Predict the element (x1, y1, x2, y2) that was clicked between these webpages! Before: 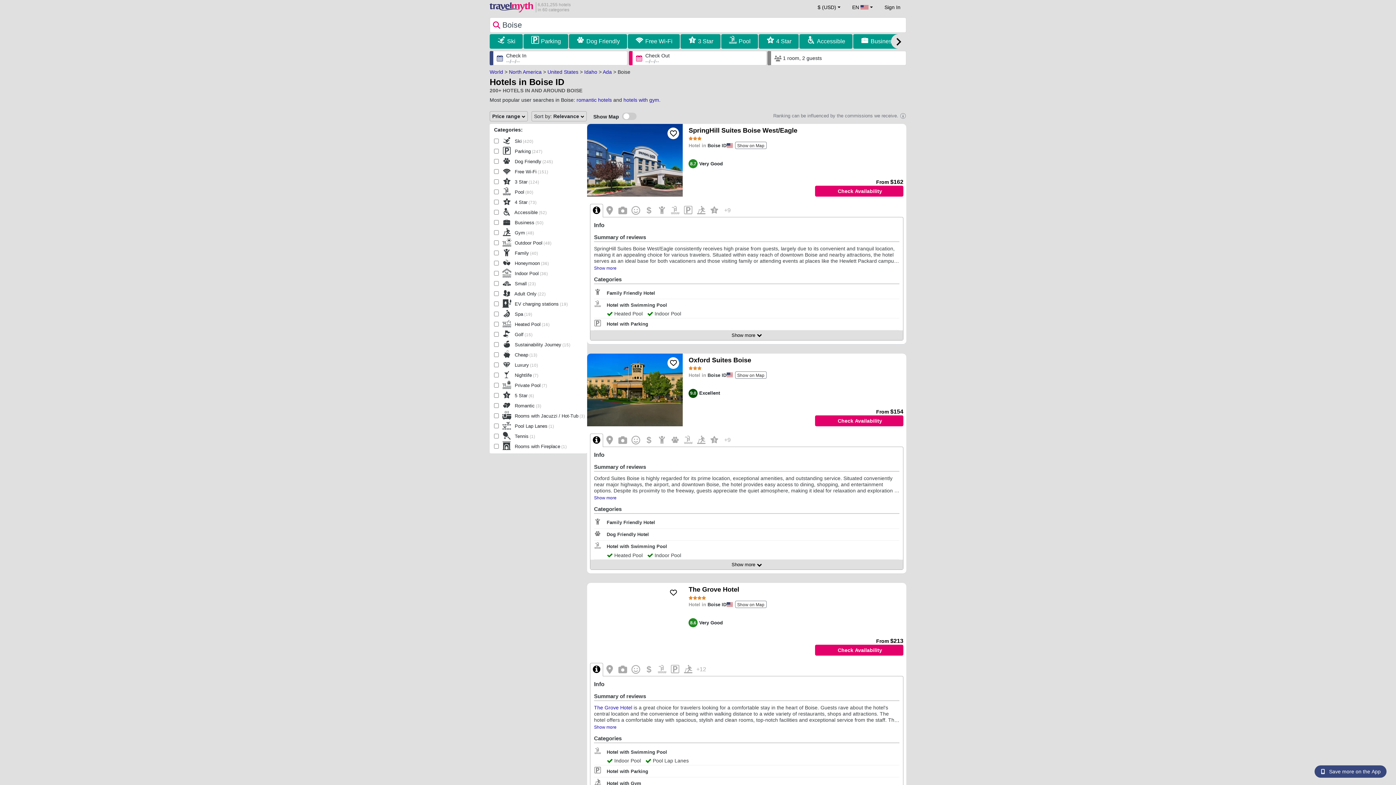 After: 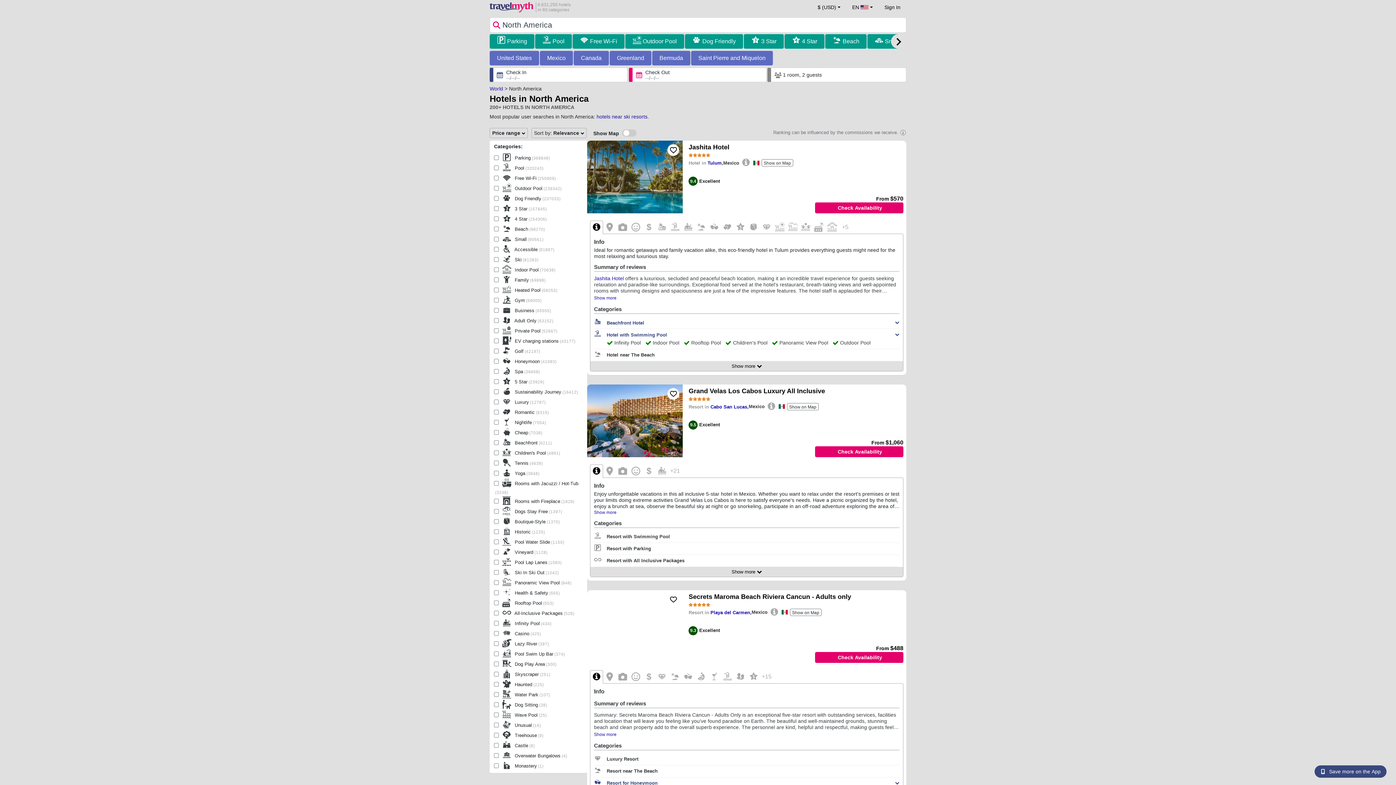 Action: bbox: (509, 69, 541, 74) label: North America